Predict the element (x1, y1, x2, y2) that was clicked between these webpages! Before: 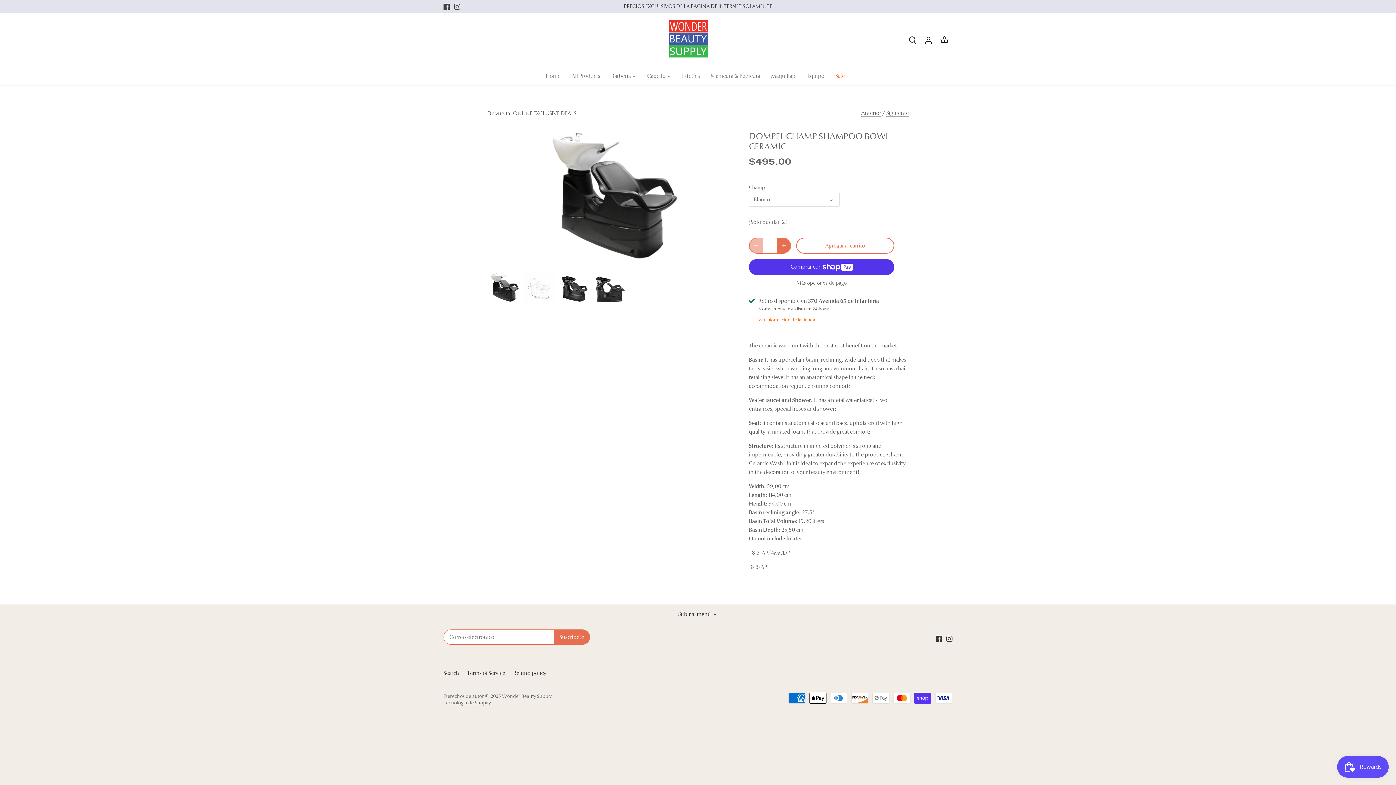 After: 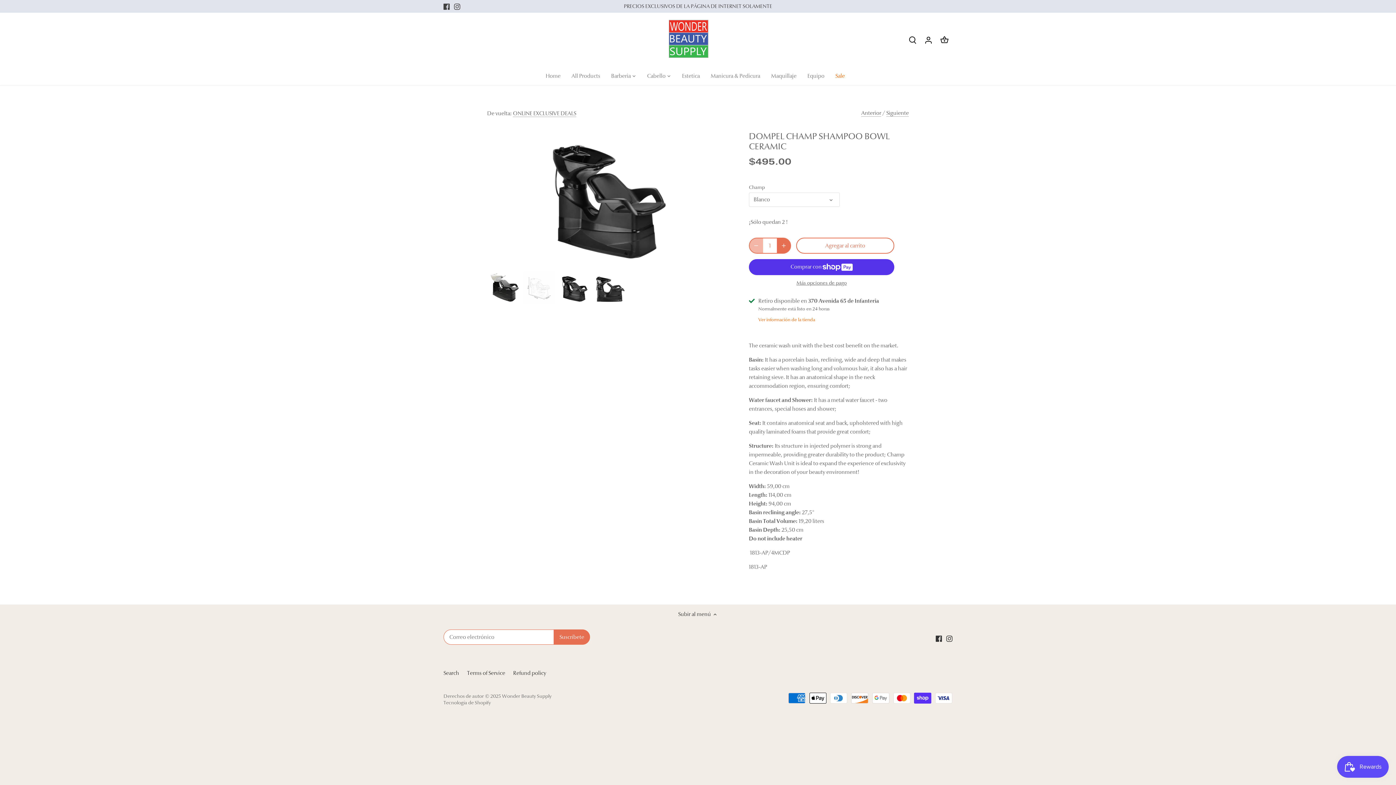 Action: label: Seleccionar miniatura bbox: (558, 271, 591, 304)